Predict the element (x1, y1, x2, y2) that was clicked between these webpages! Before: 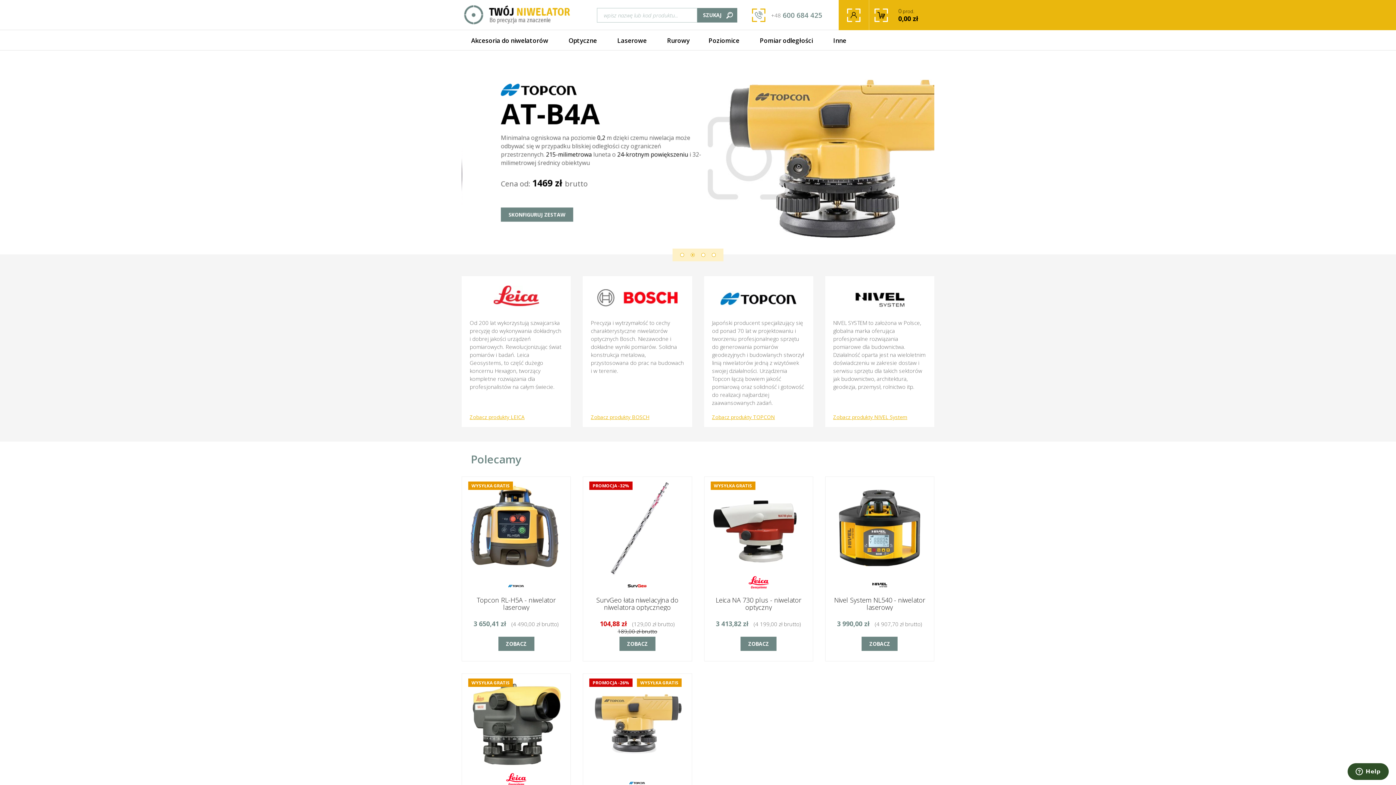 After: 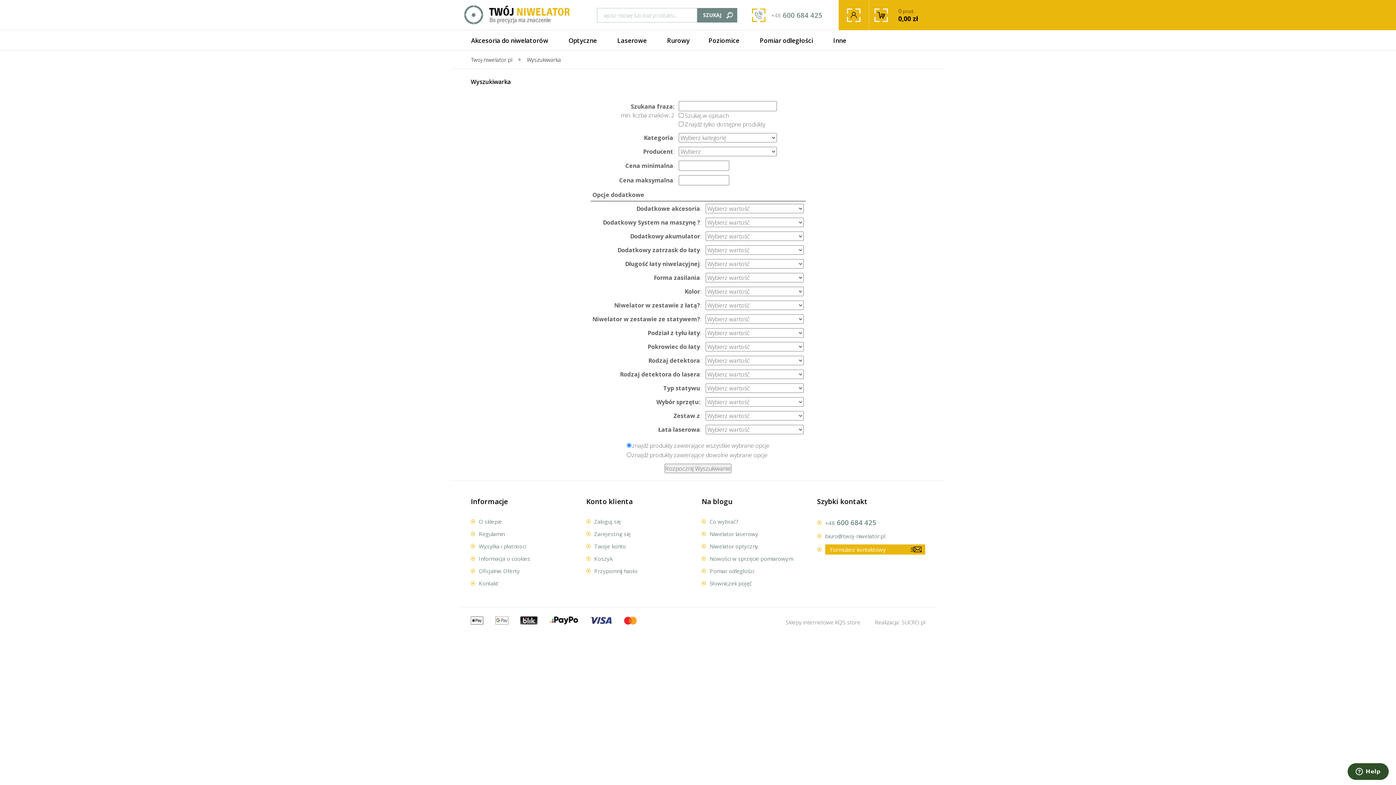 Action: bbox: (697, 7, 737, 22) label: SZUKAJ